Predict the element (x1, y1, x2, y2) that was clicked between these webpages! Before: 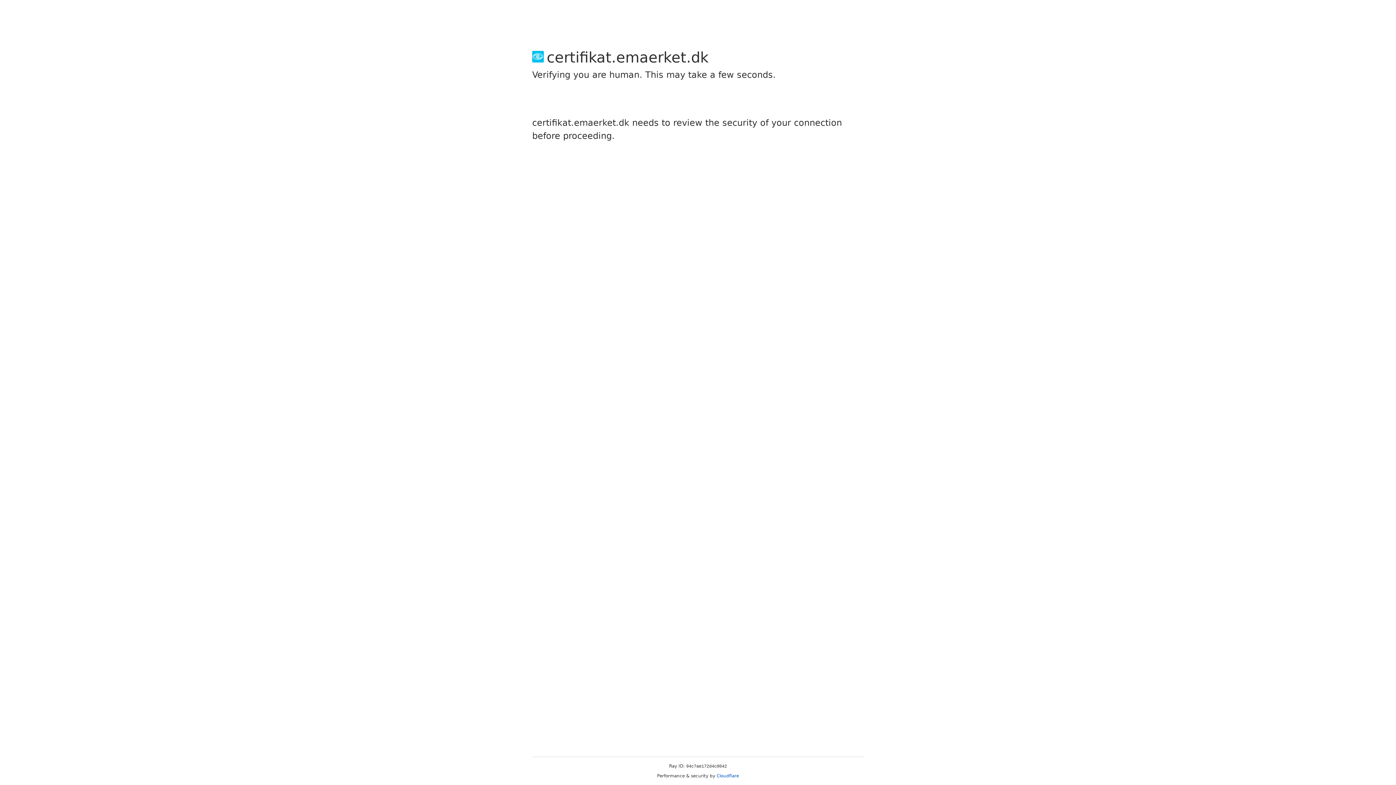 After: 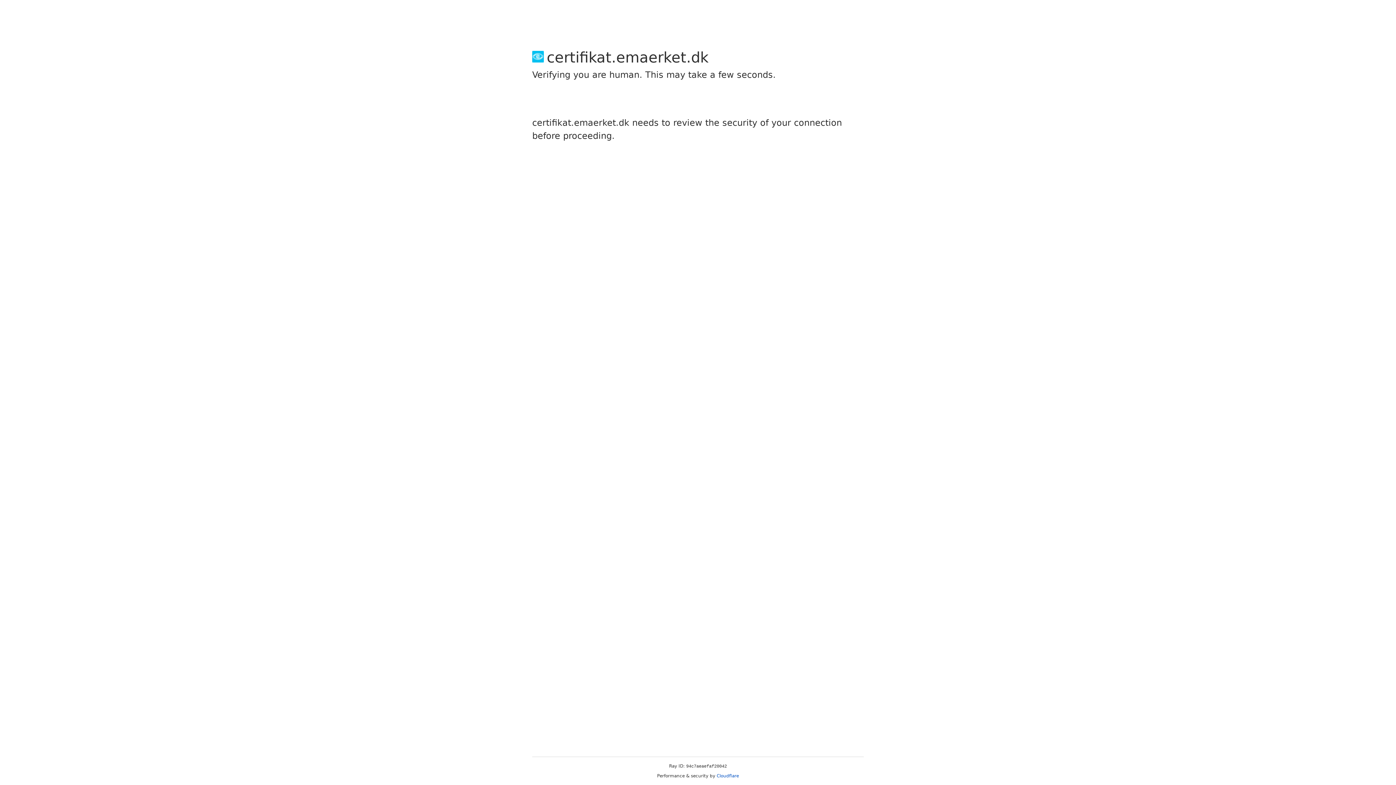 Action: label: Cloudflare bbox: (716, 773, 739, 778)